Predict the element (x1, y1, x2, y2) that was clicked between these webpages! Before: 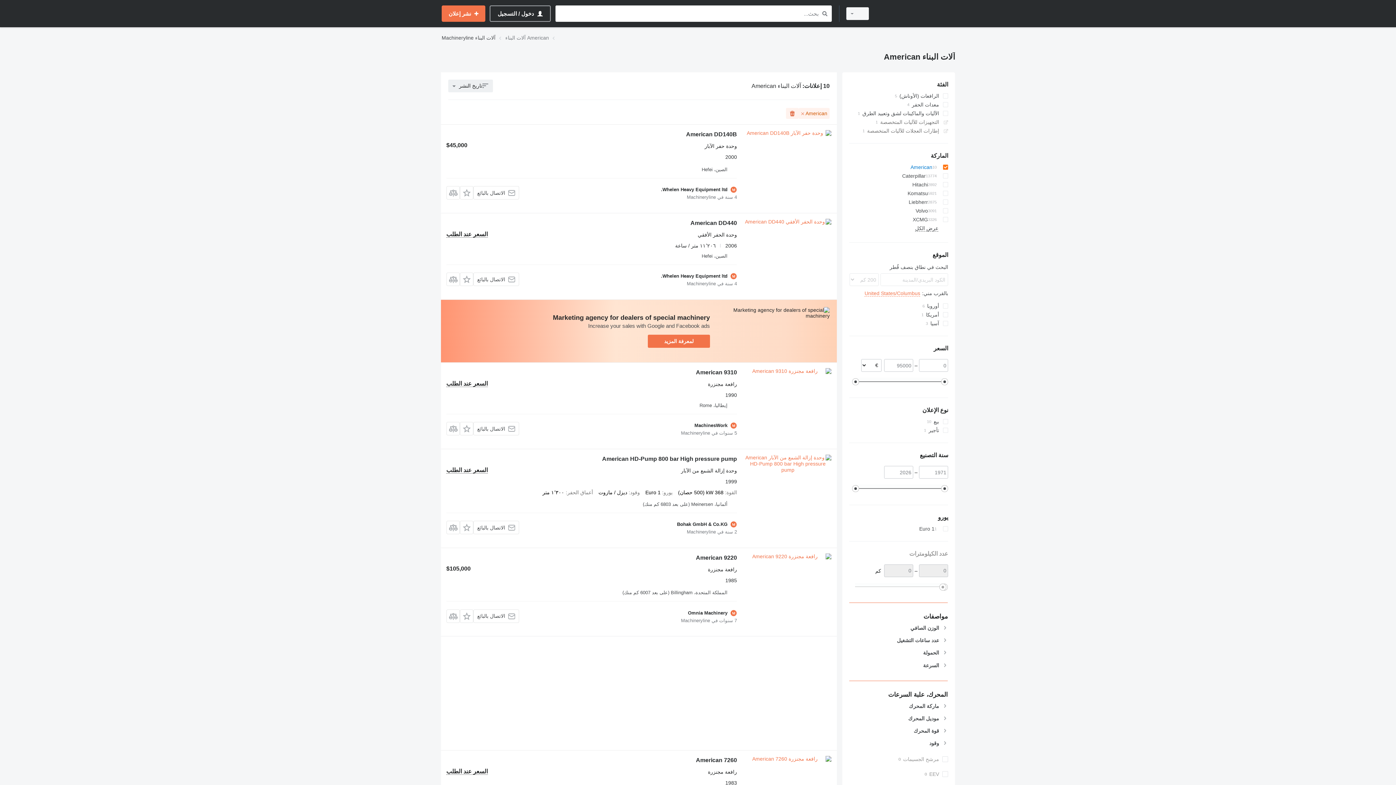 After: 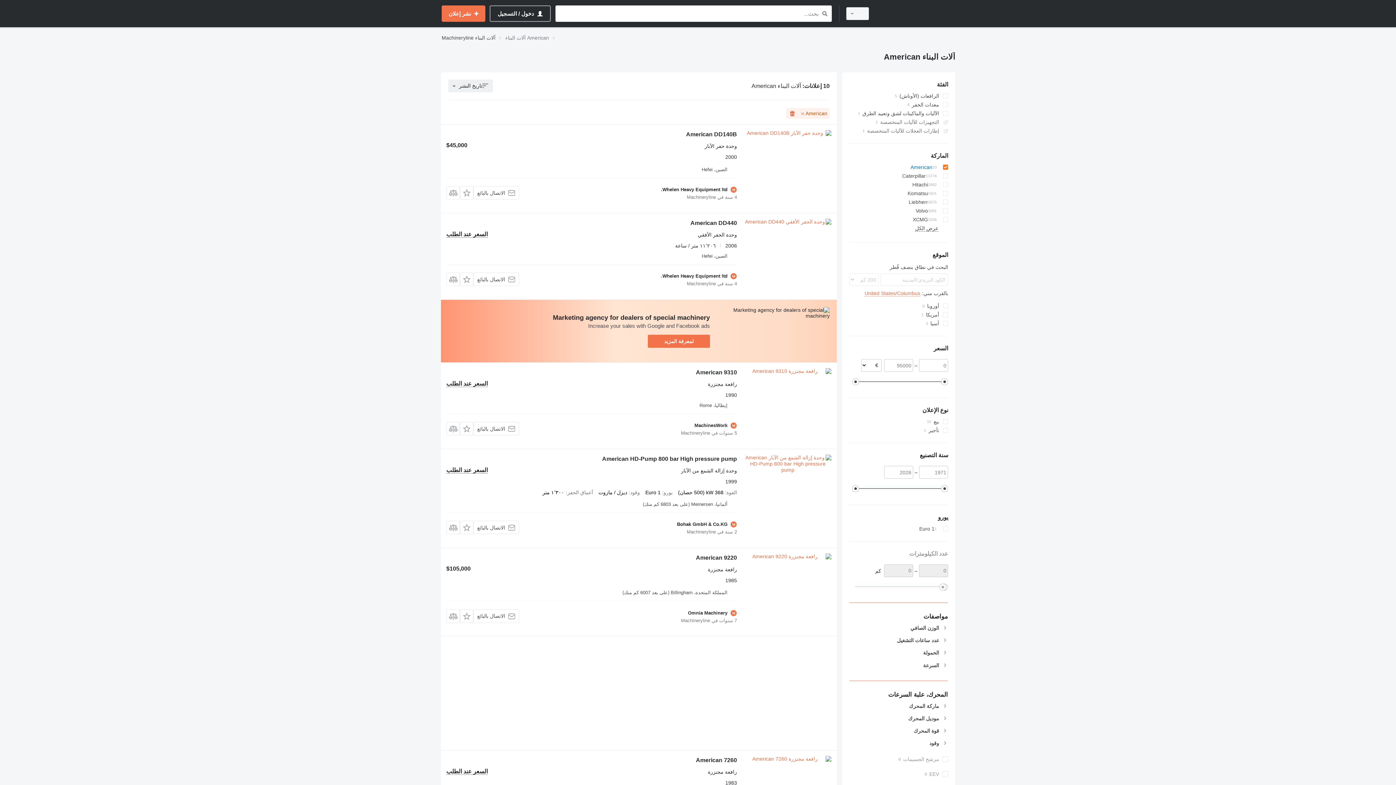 Action: label: التجهيزات للآليات المتخصصة bbox: (849, 117, 948, 126)